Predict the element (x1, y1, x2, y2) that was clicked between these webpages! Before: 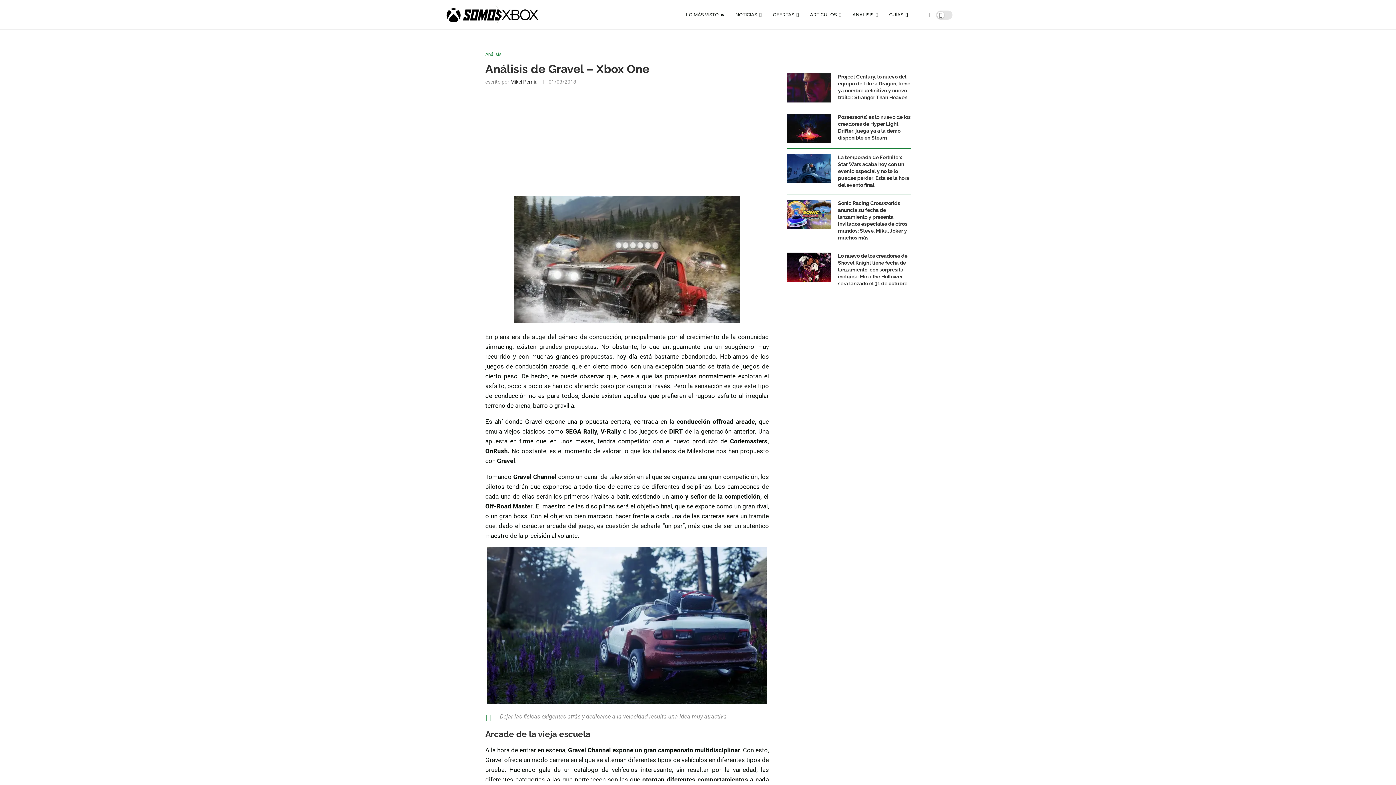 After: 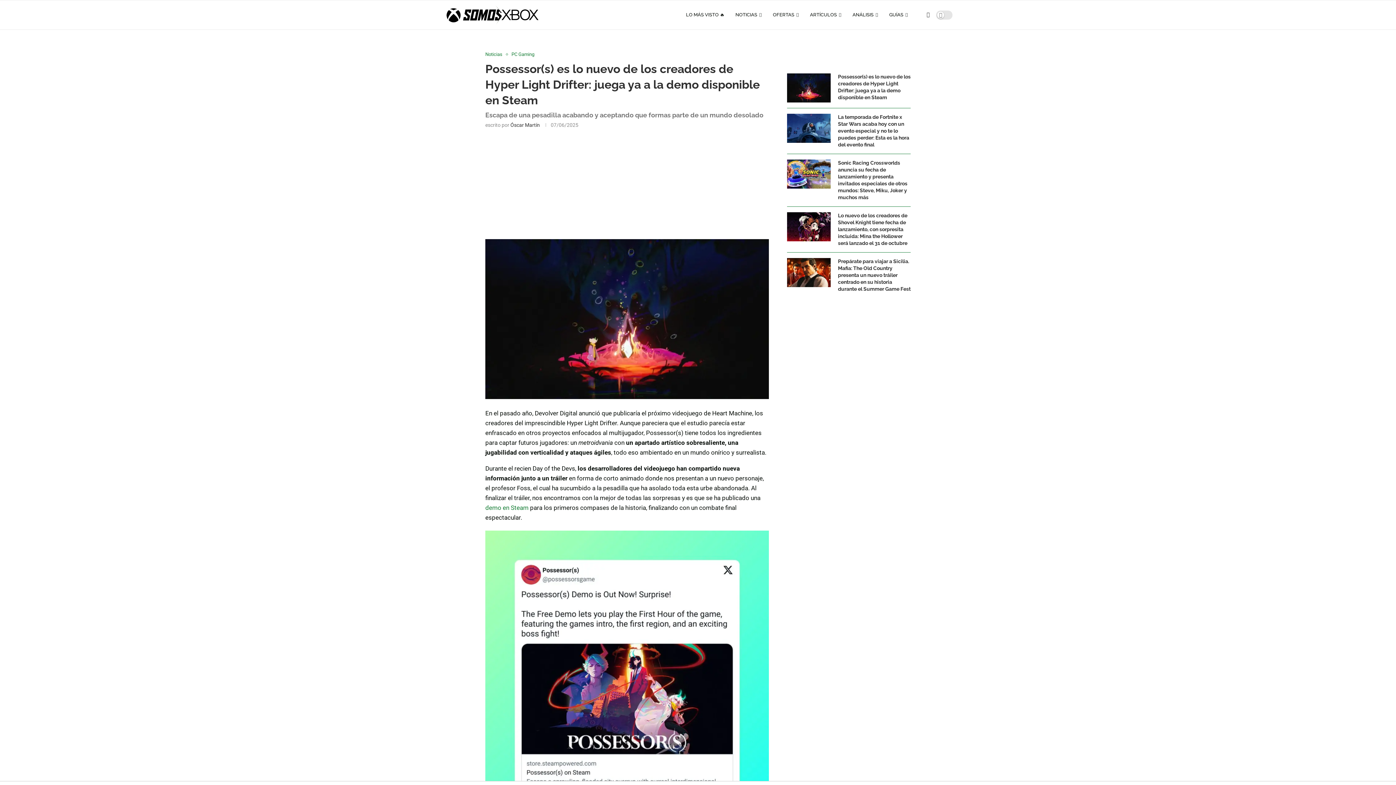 Action: bbox: (838, 113, 910, 141) label: Possessor(s) es lo nuevo de los creadores de Hyper Light Drifter: juega ya a la demo disponible en Steam